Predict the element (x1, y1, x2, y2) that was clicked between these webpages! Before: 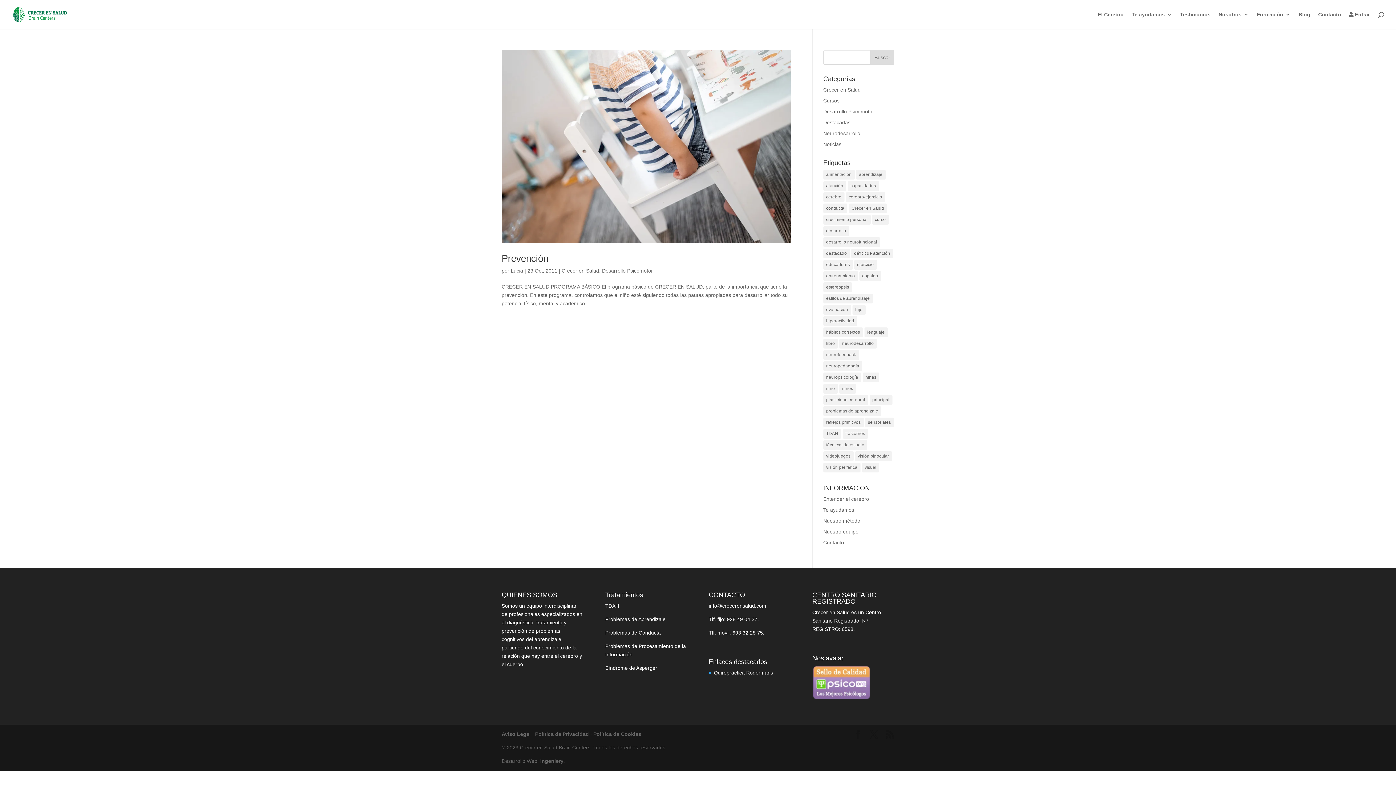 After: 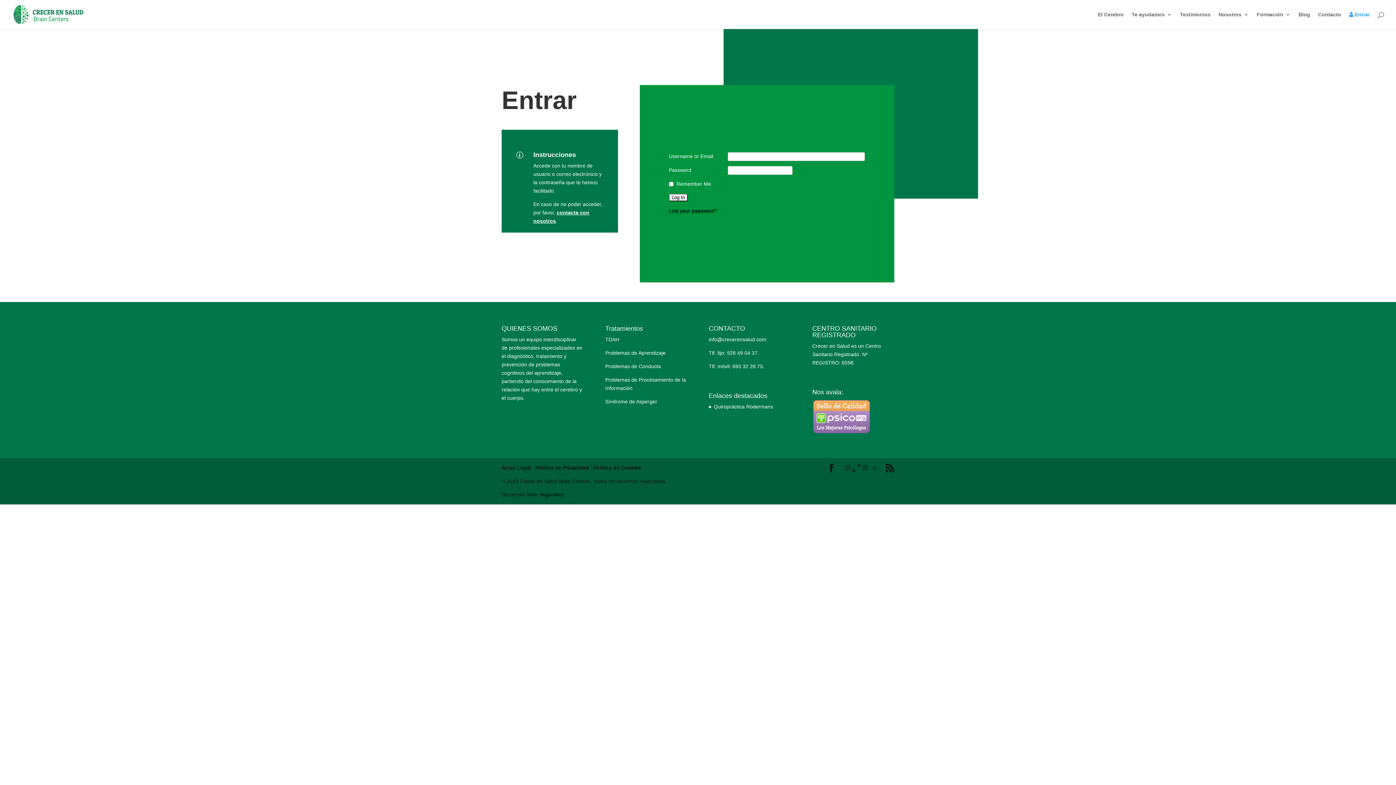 Action: label:  Entrar bbox: (1349, 12, 1370, 29)